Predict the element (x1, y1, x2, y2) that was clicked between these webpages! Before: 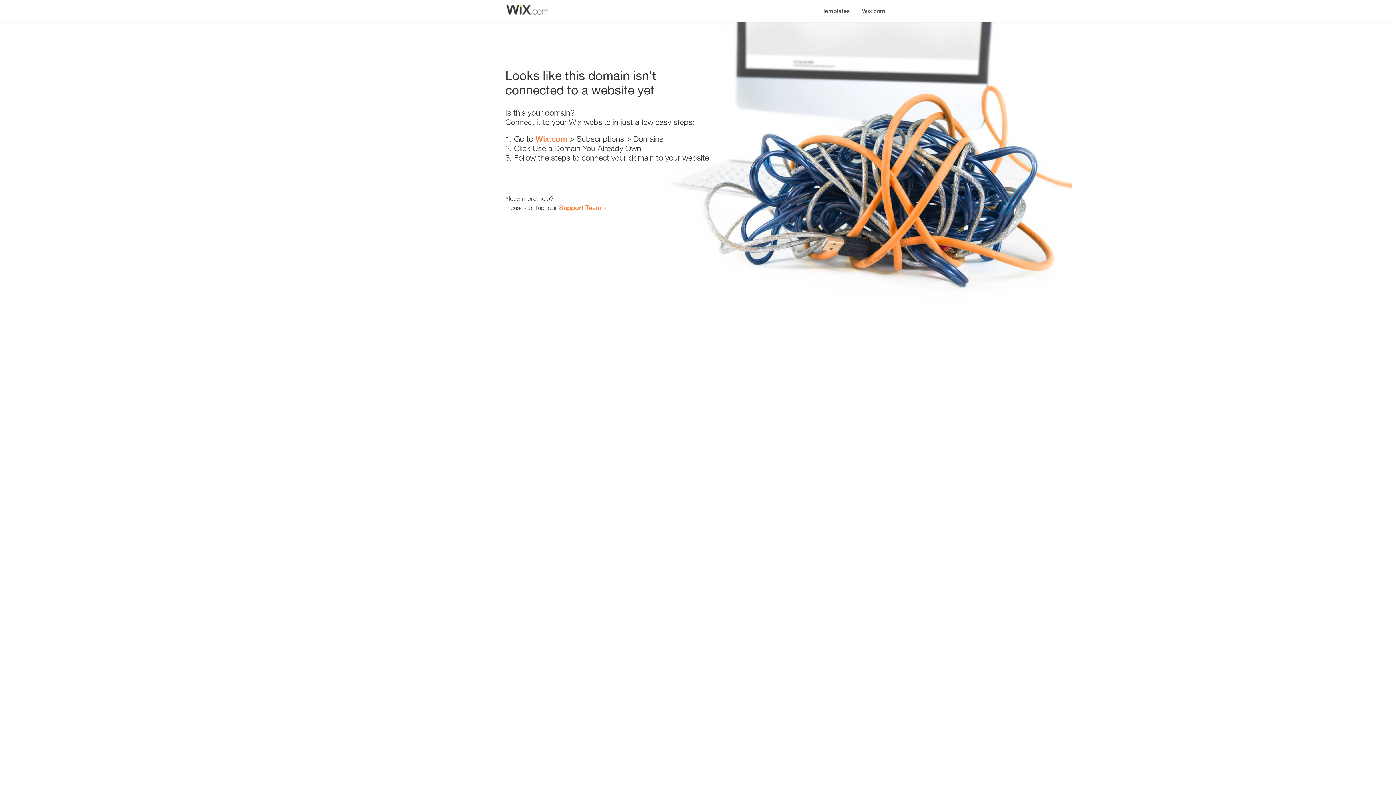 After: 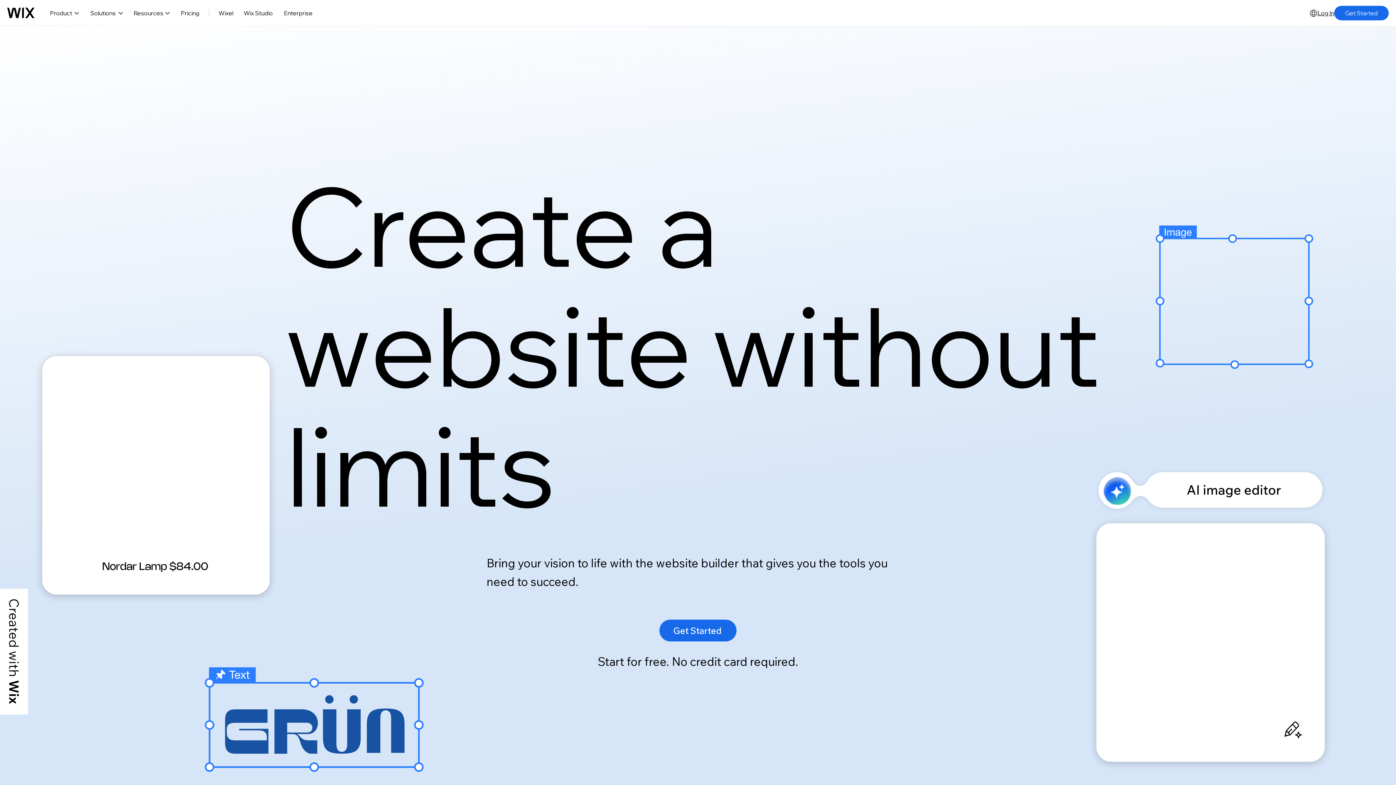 Action: bbox: (856, 0, 890, 14) label: Wix.com